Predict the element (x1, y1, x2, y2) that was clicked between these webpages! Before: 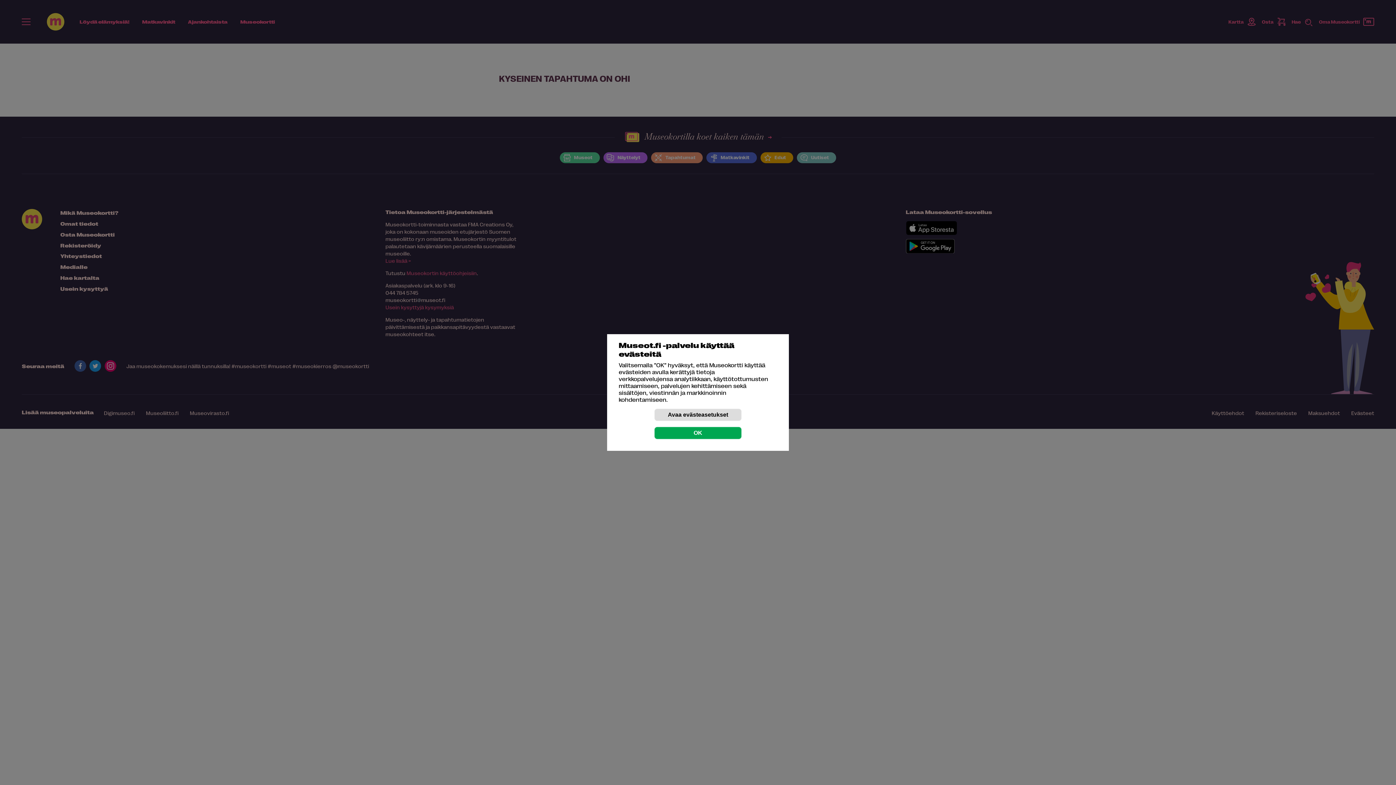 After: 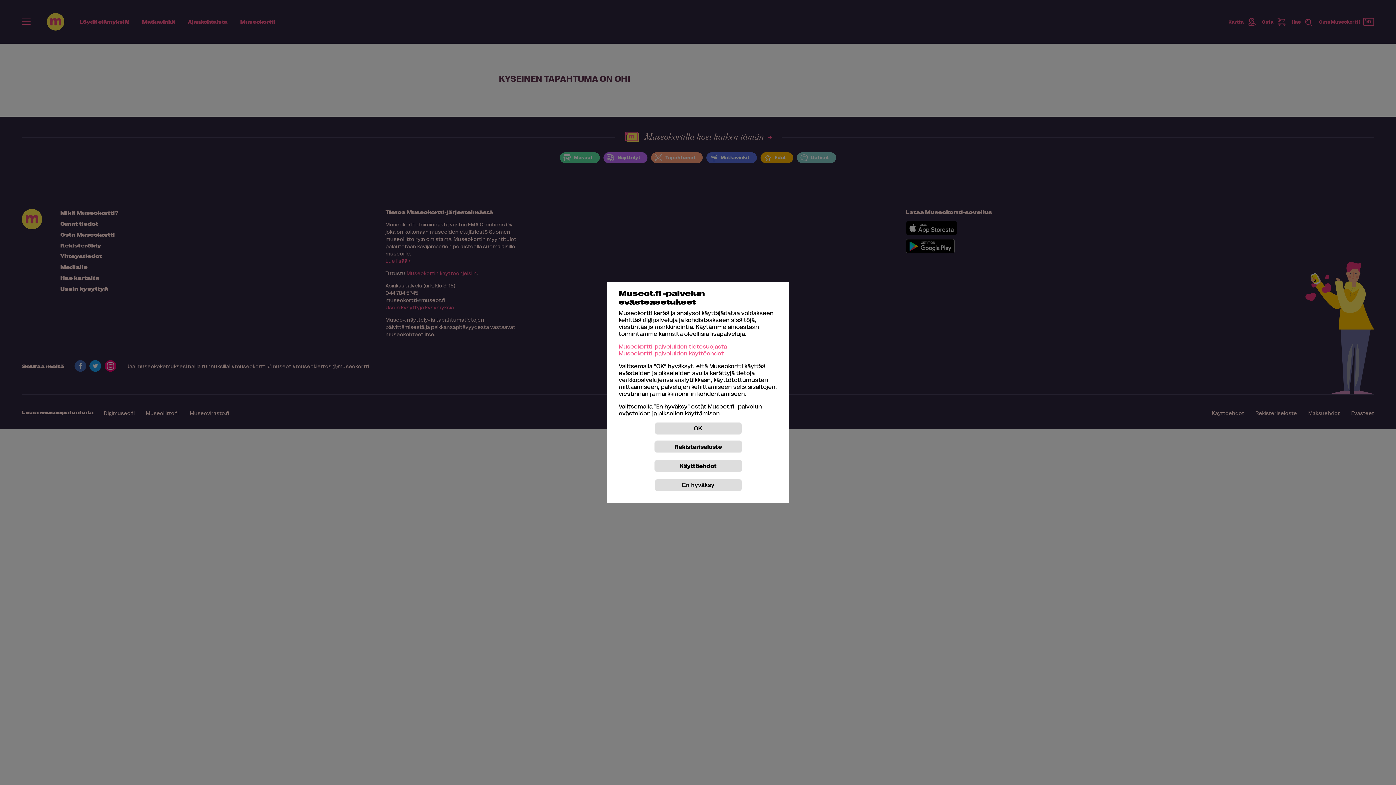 Action: label: Avaa evästeasetukset bbox: (654, 408, 741, 421)